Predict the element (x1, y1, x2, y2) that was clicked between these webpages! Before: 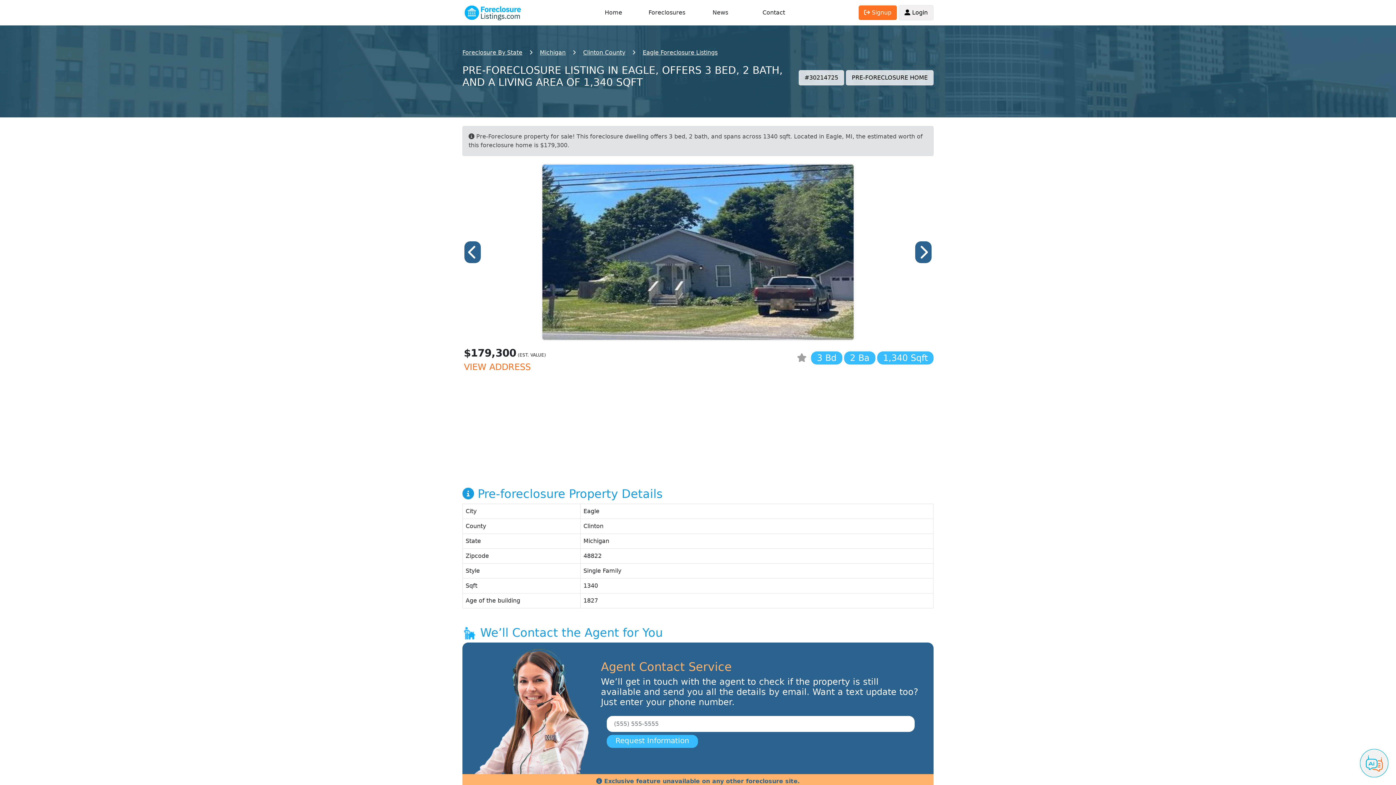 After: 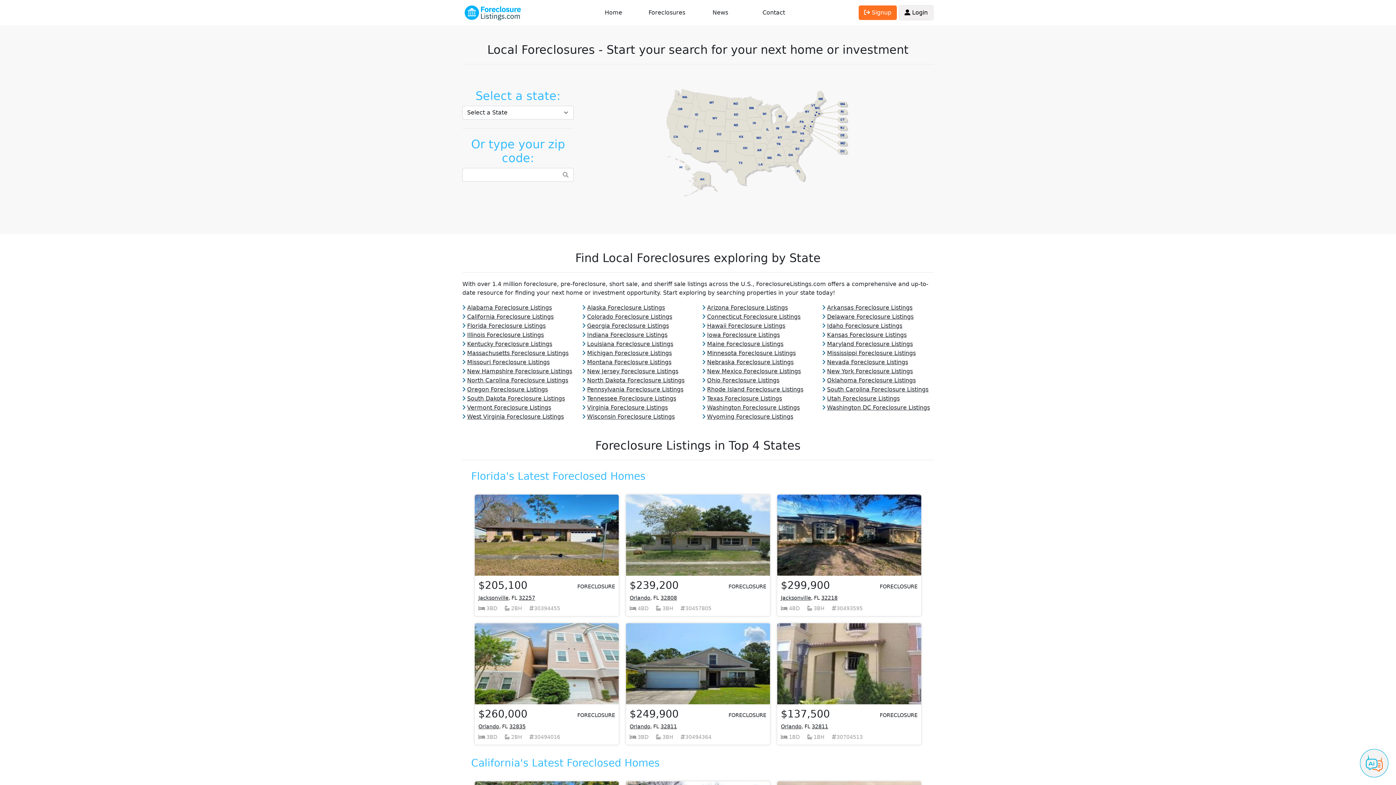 Action: label: Foreclosure By State bbox: (462, 49, 522, 56)